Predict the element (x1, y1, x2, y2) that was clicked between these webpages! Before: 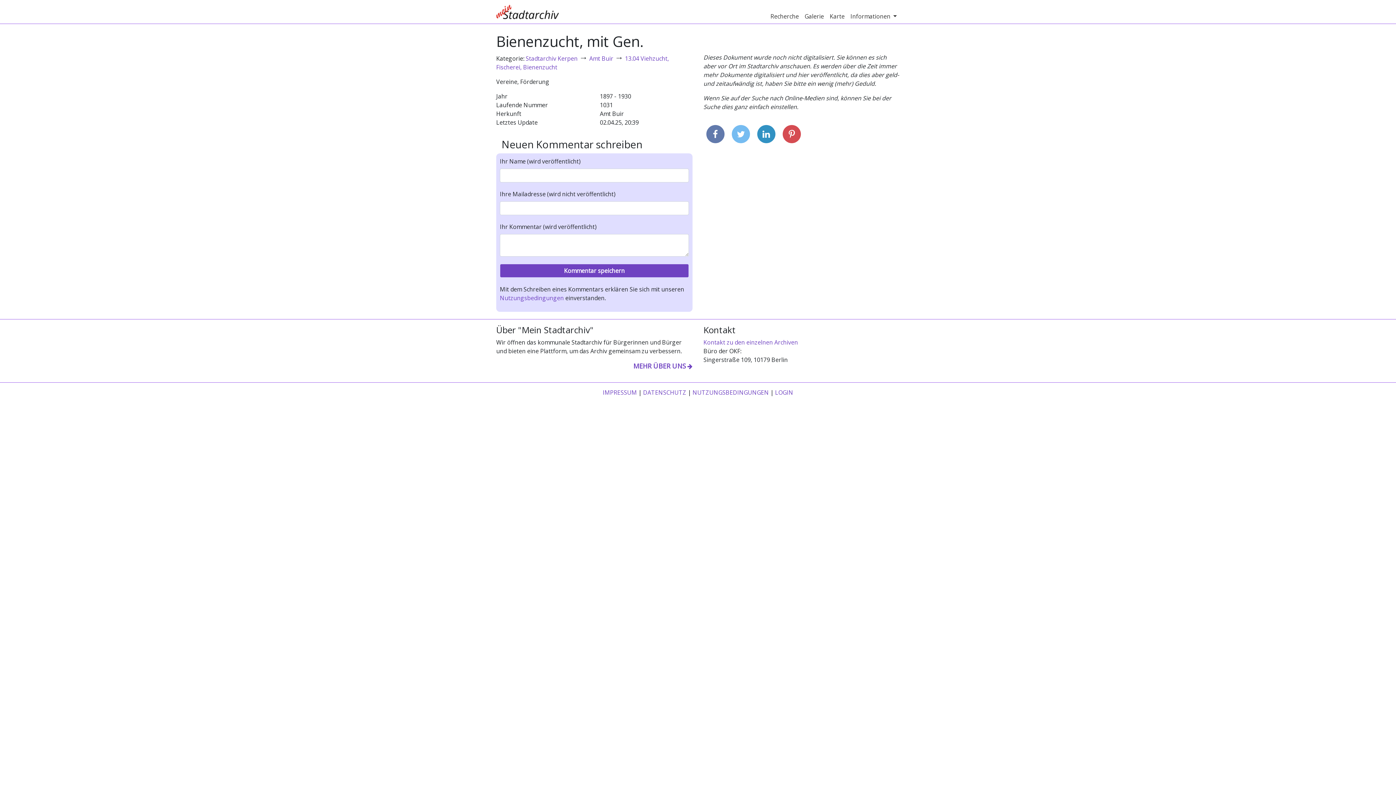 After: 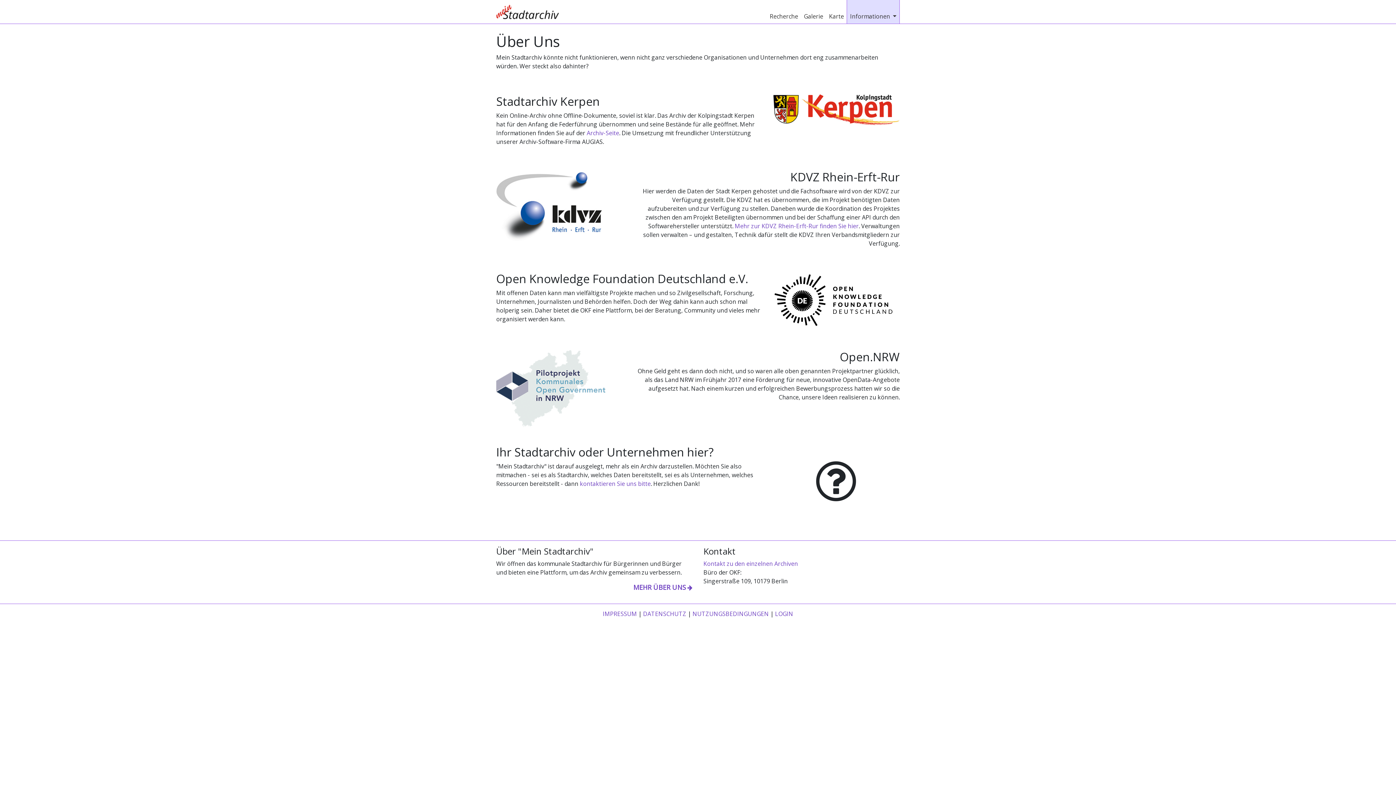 Action: bbox: (633, 361, 692, 370) label: MEHR ÜBER UNS